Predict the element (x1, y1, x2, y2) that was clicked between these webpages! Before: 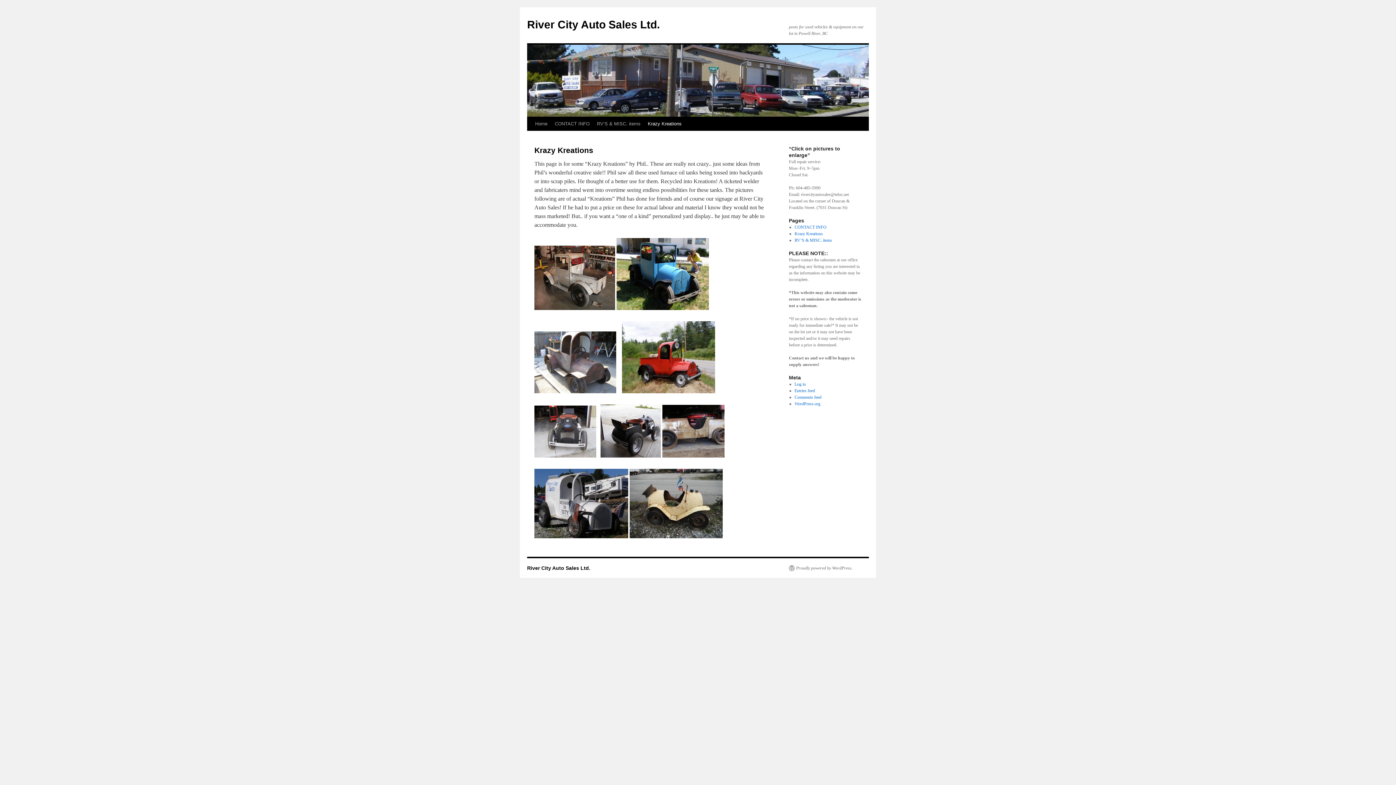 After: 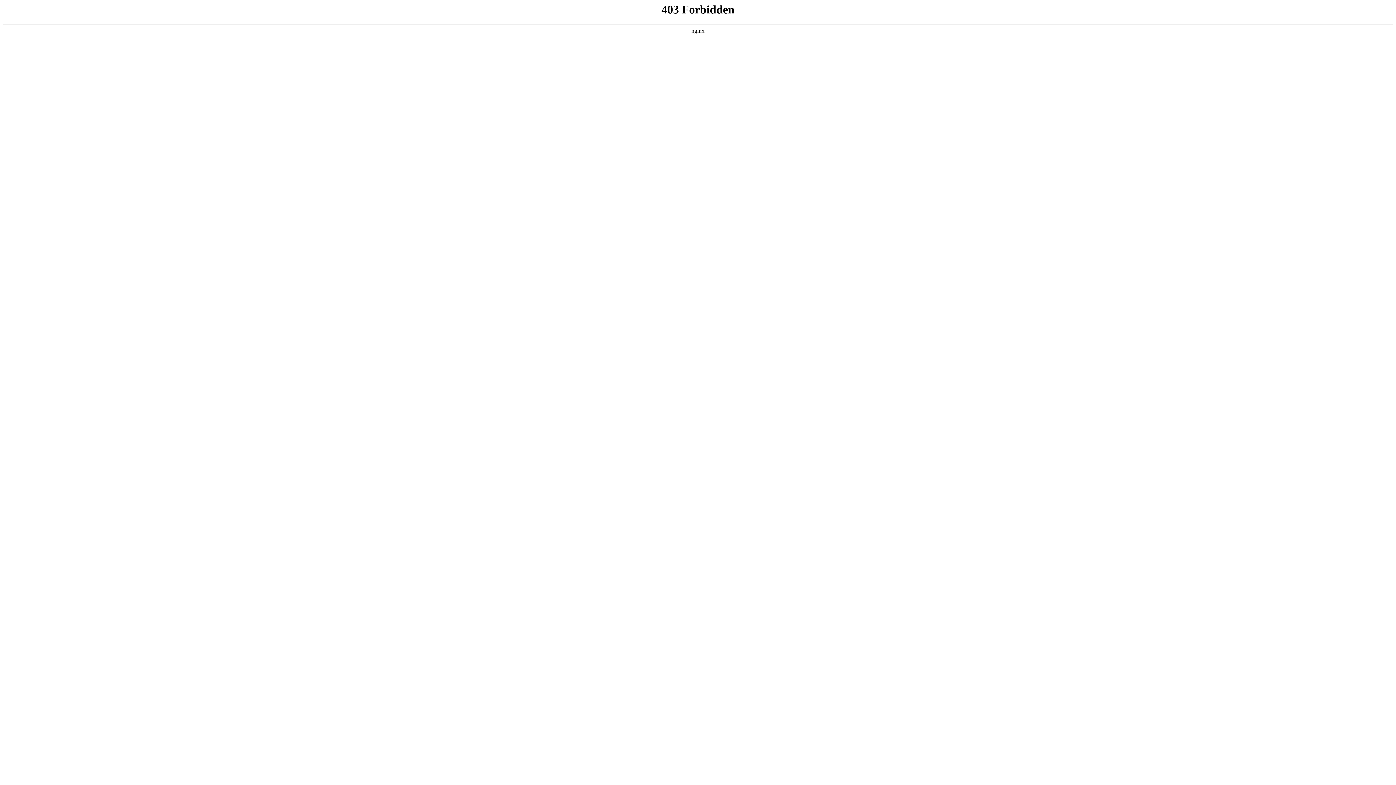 Action: bbox: (794, 401, 820, 406) label: WordPress.org